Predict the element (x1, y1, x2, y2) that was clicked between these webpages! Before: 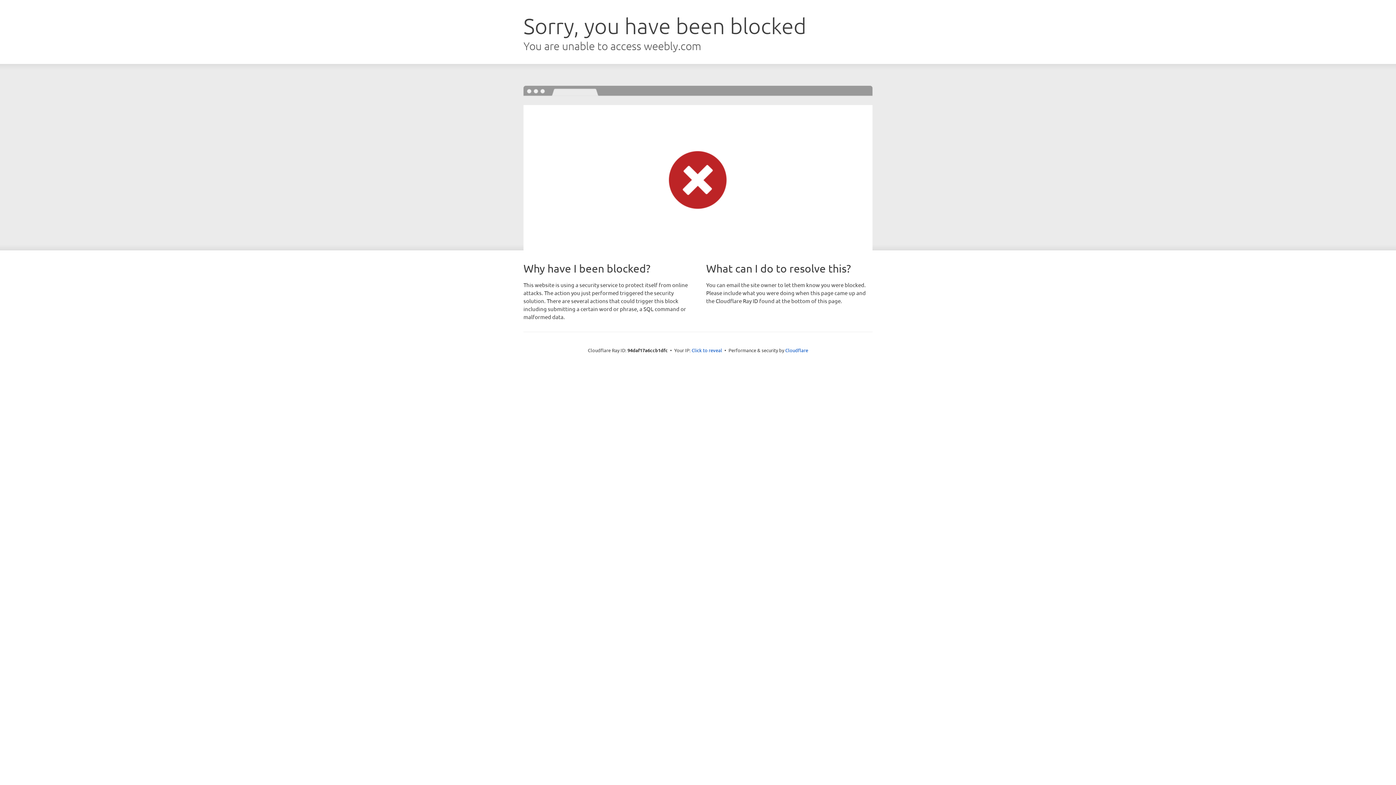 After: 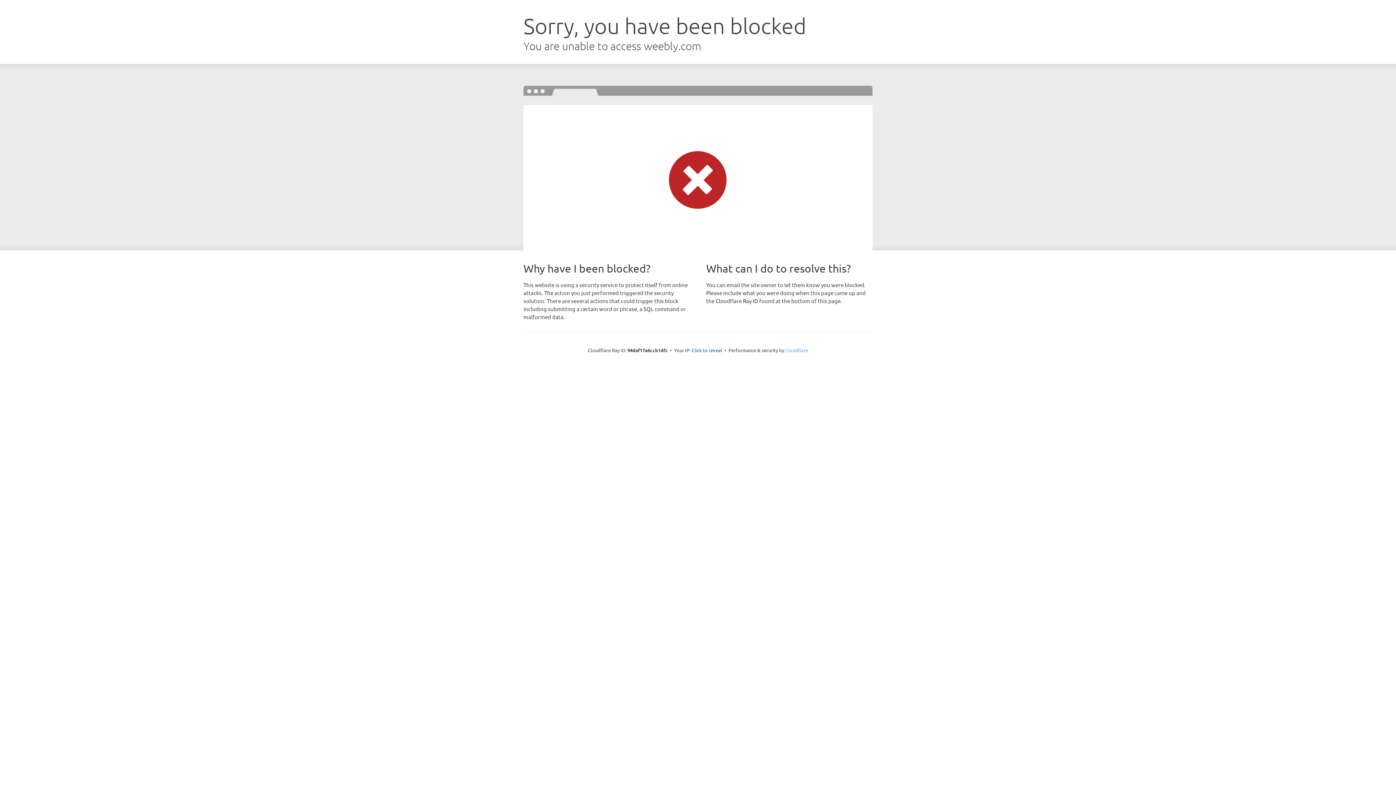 Action: bbox: (785, 347, 808, 353) label: Cloudflare